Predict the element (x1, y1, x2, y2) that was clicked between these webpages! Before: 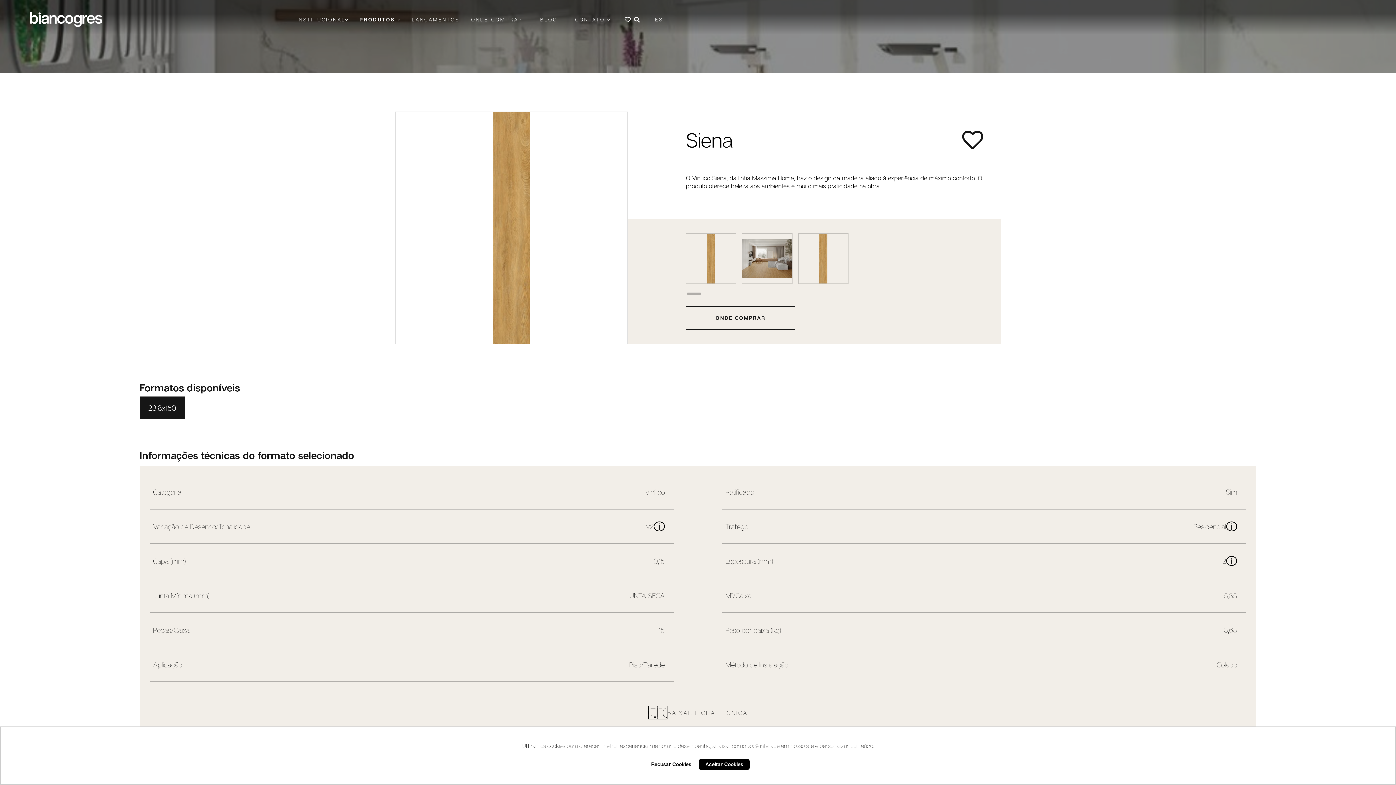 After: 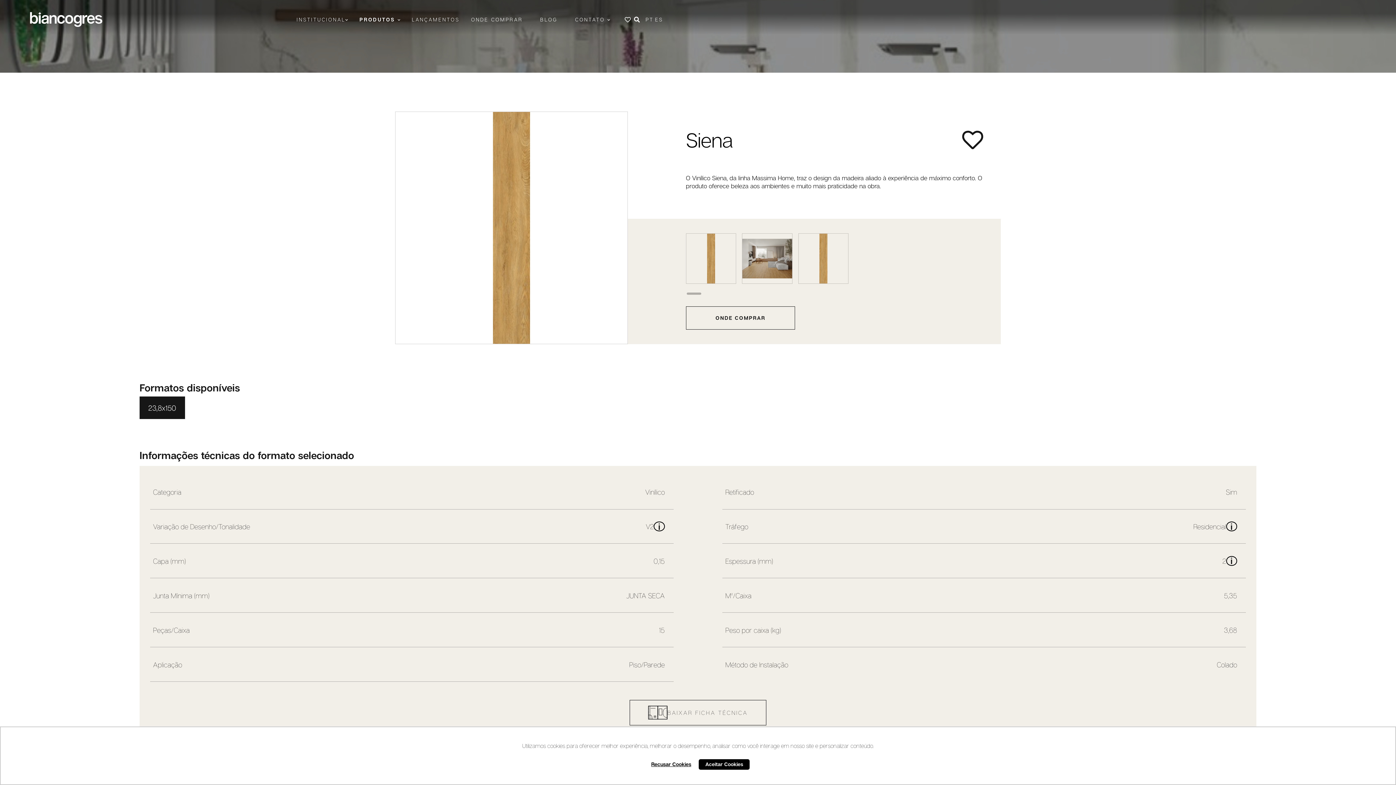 Action: bbox: (646, 759, 696, 770) label: deny cookies